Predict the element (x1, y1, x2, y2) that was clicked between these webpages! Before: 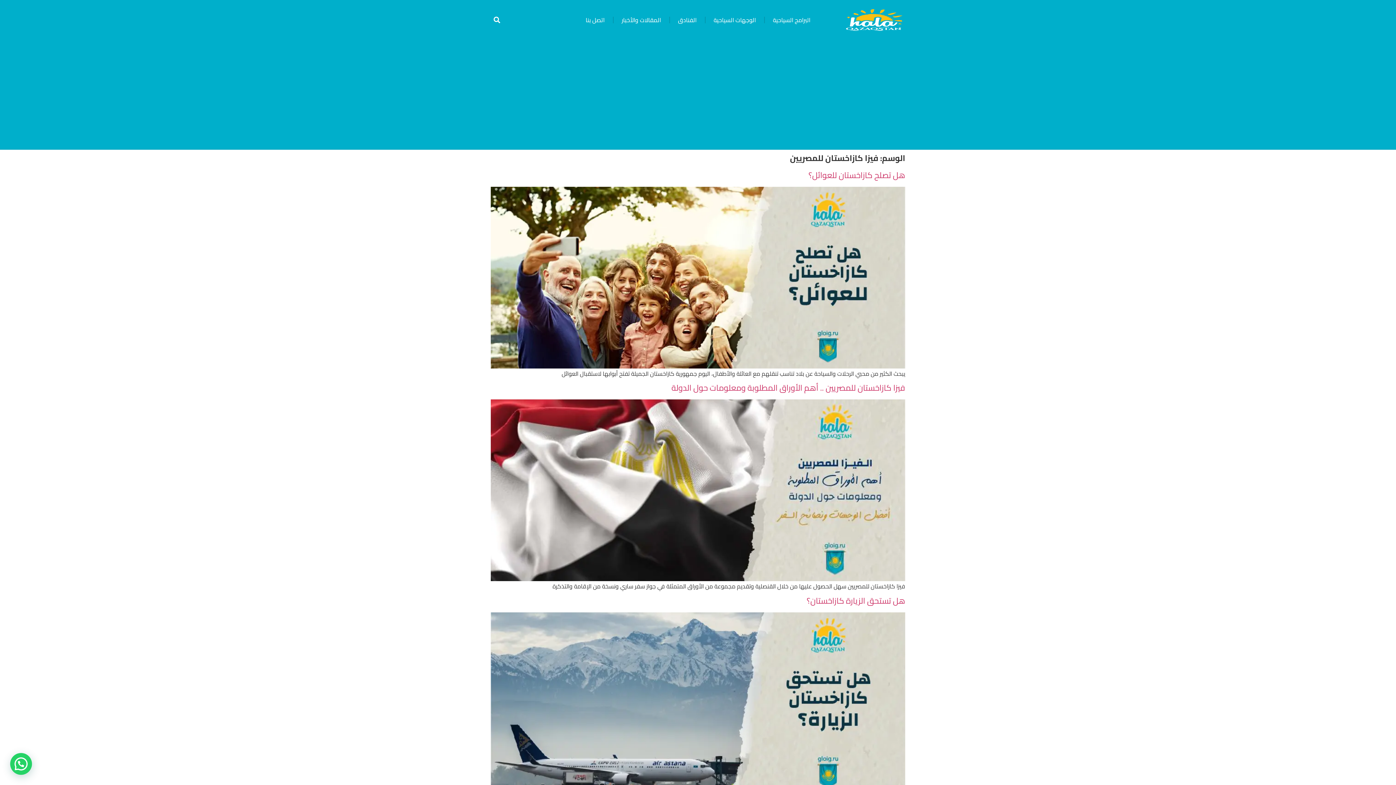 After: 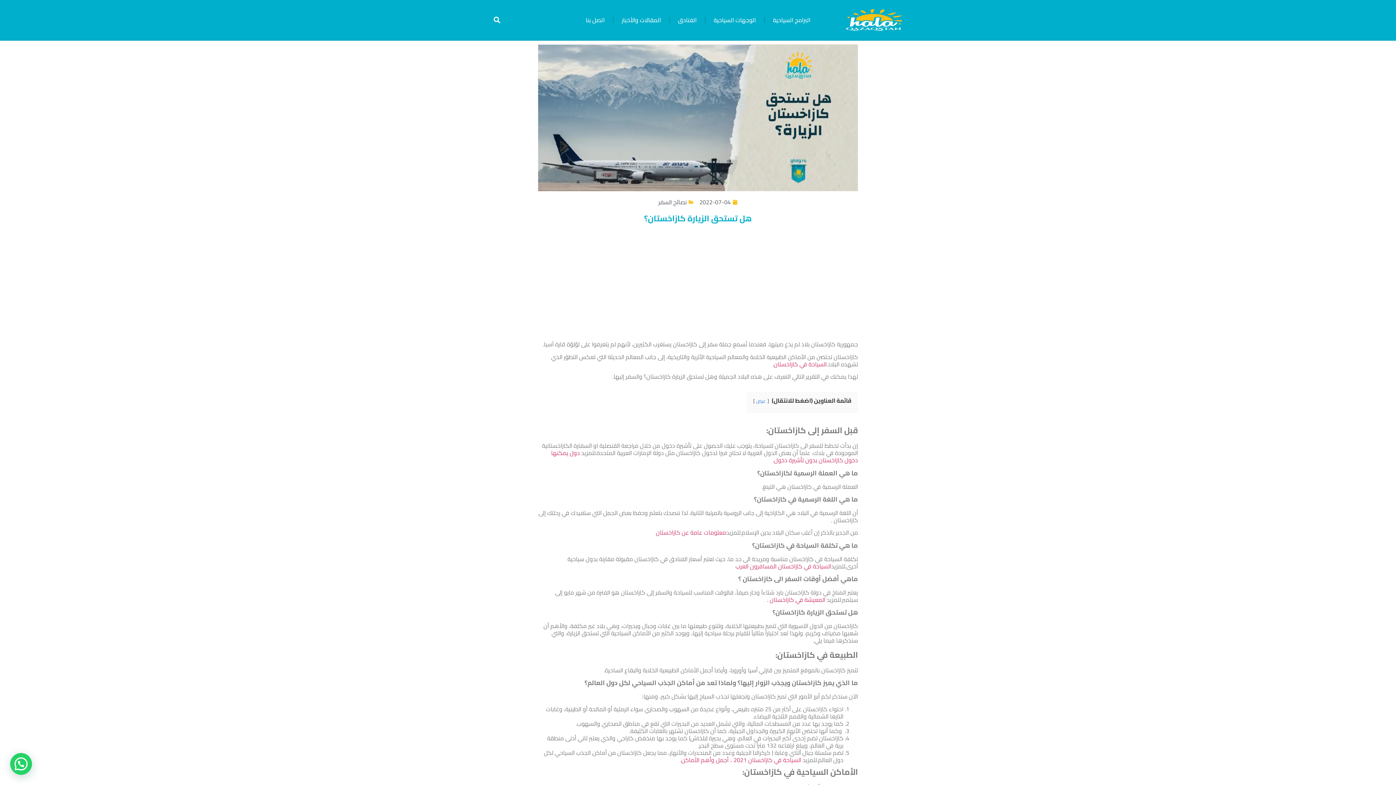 Action: bbox: (806, 593, 905, 608) label: هل تستحق الزيارة كازاخستان؟